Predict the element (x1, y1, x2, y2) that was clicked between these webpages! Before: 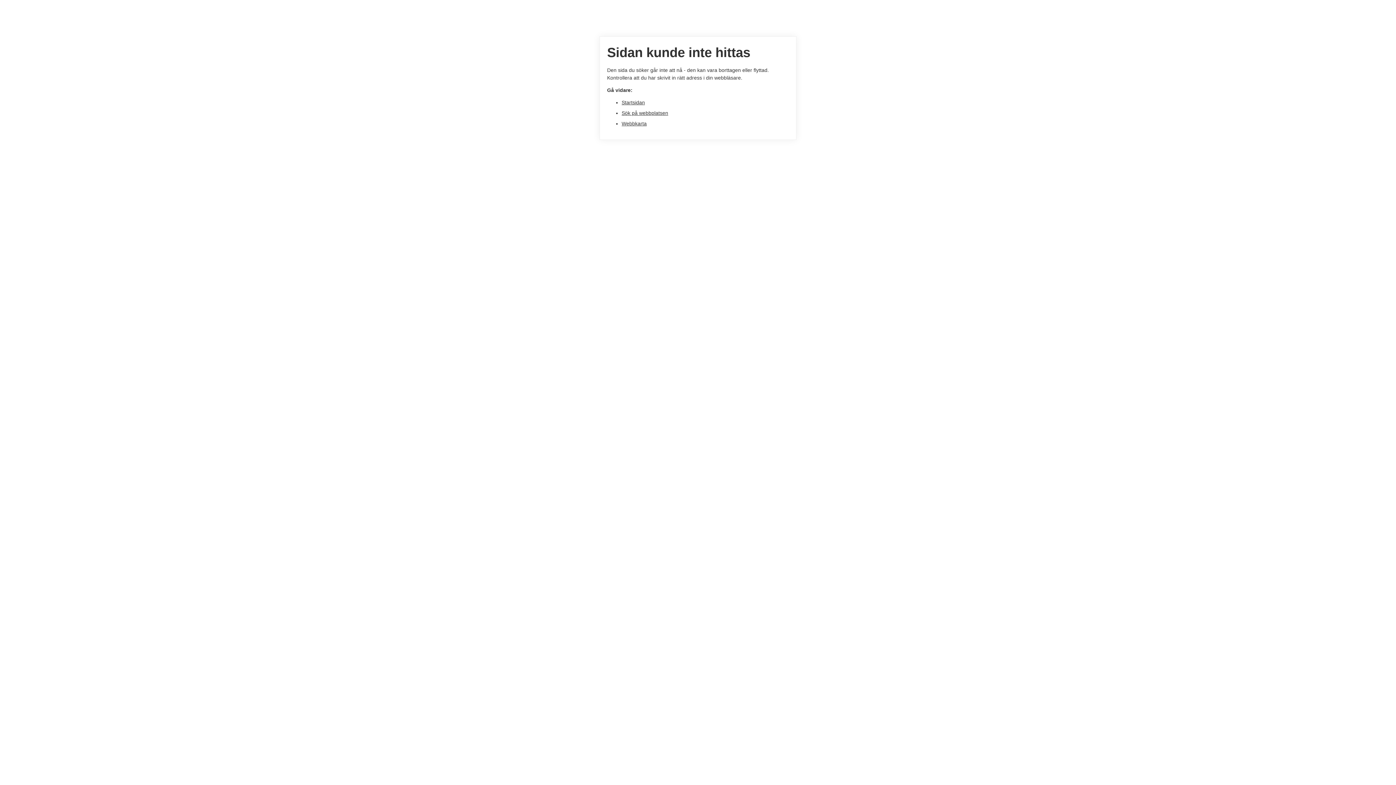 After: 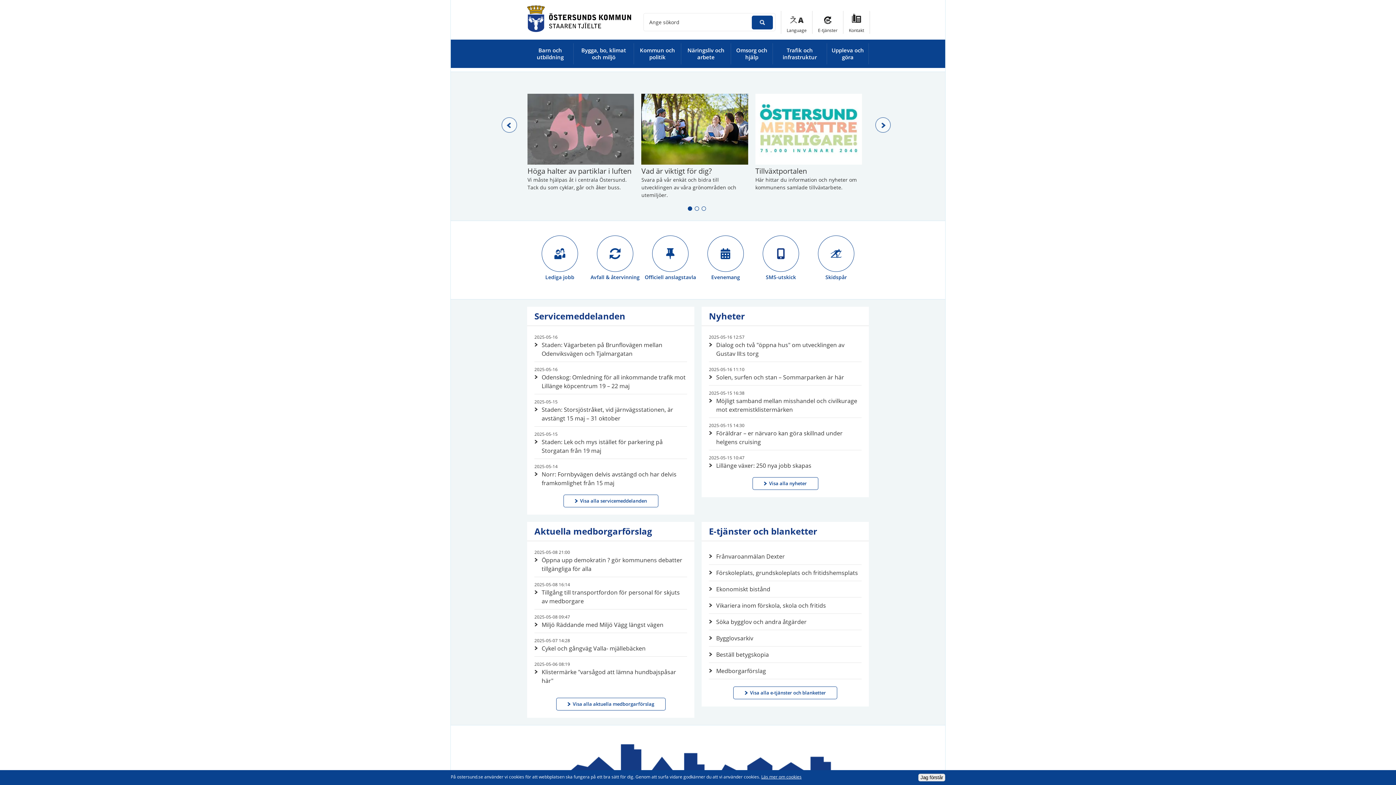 Action: bbox: (621, 99, 645, 105) label: Startsidan